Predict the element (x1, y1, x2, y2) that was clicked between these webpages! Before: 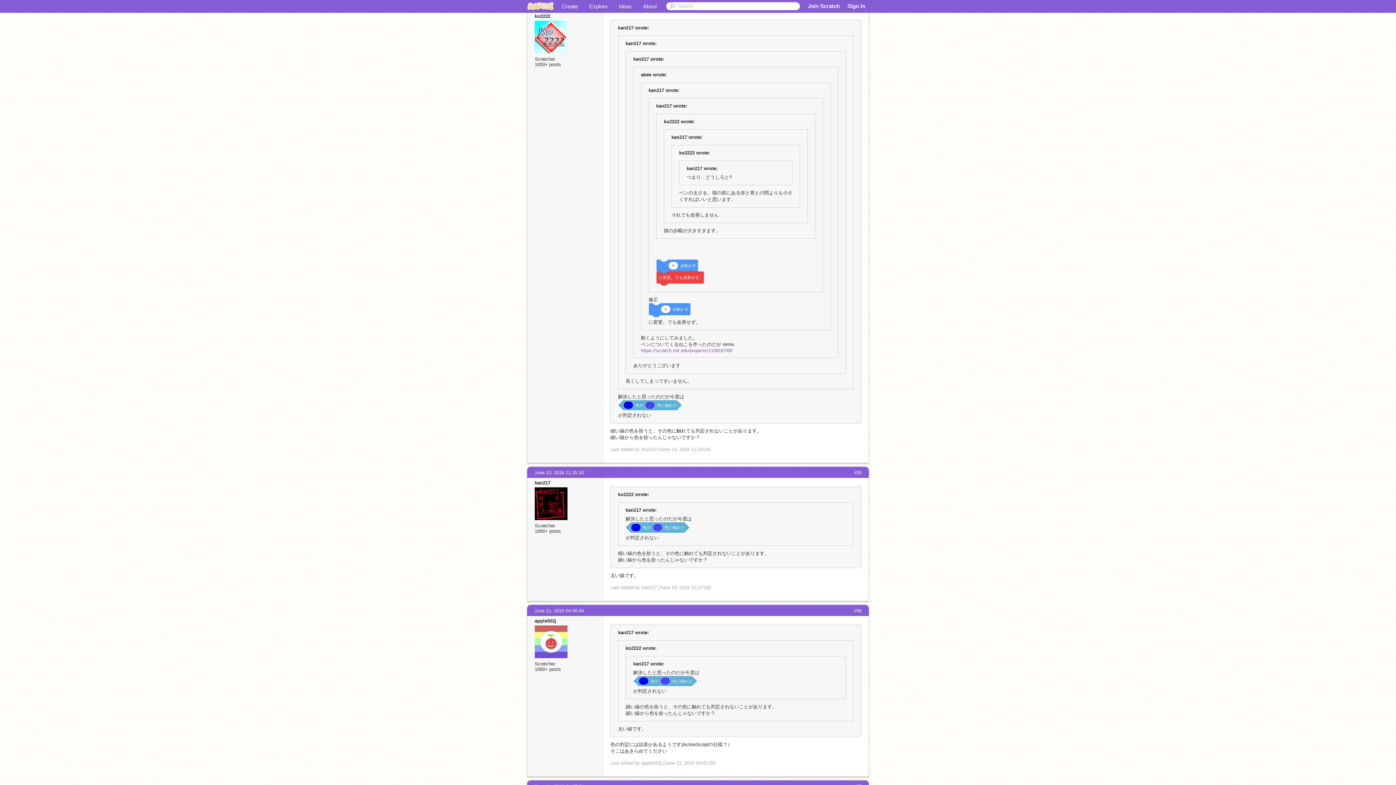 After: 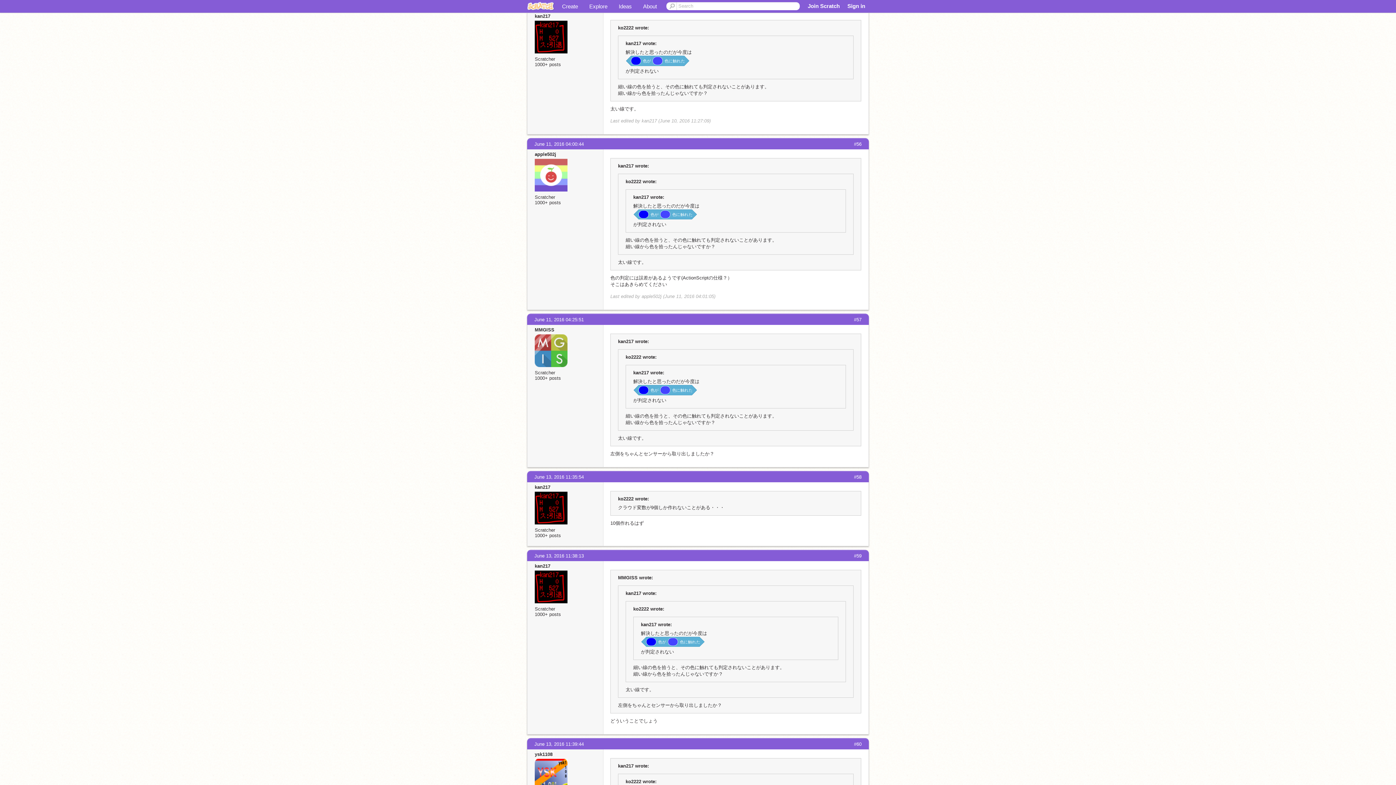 Action: bbox: (534, 470, 584, 475) label: June 10, 2016 11:25:30